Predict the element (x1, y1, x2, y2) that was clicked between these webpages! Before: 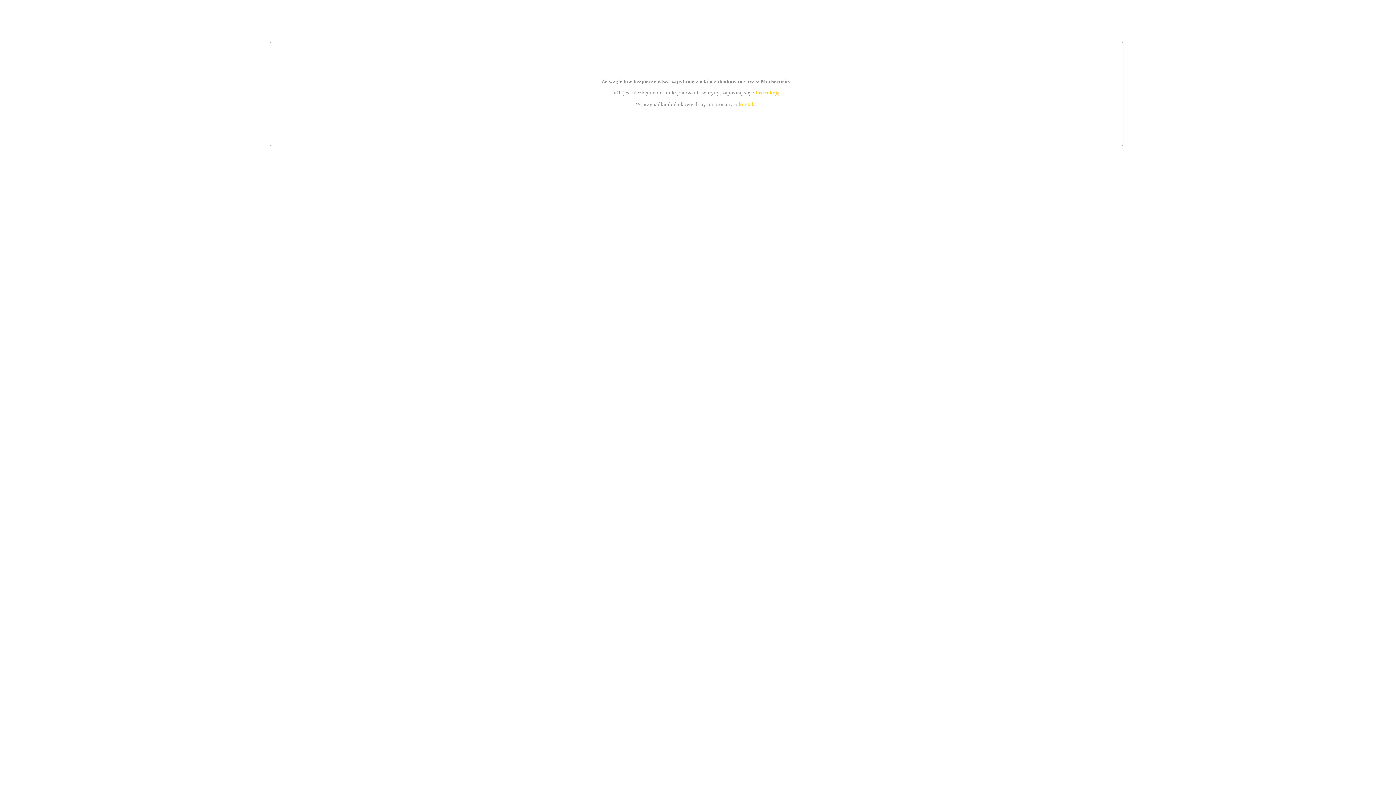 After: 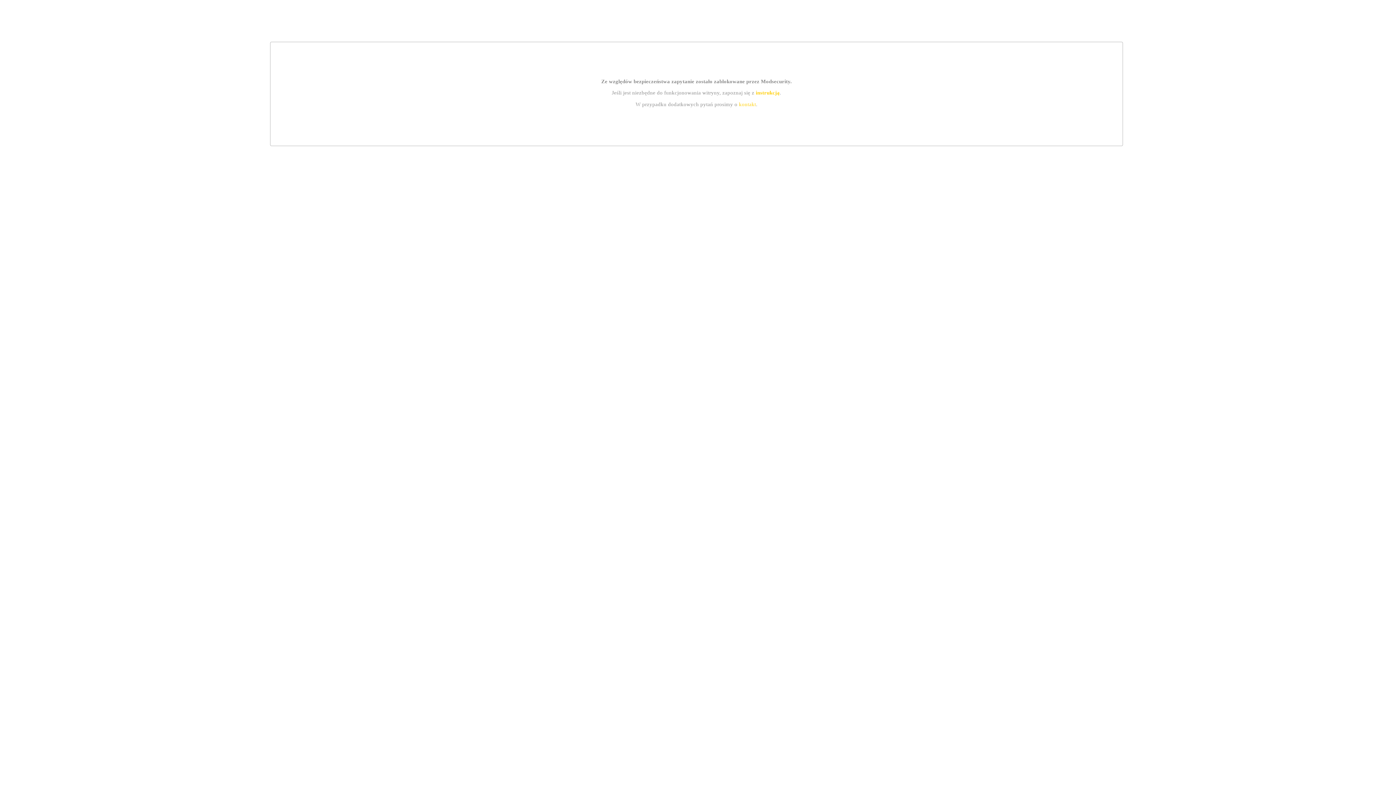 Action: bbox: (739, 101, 756, 107) label: kontakt